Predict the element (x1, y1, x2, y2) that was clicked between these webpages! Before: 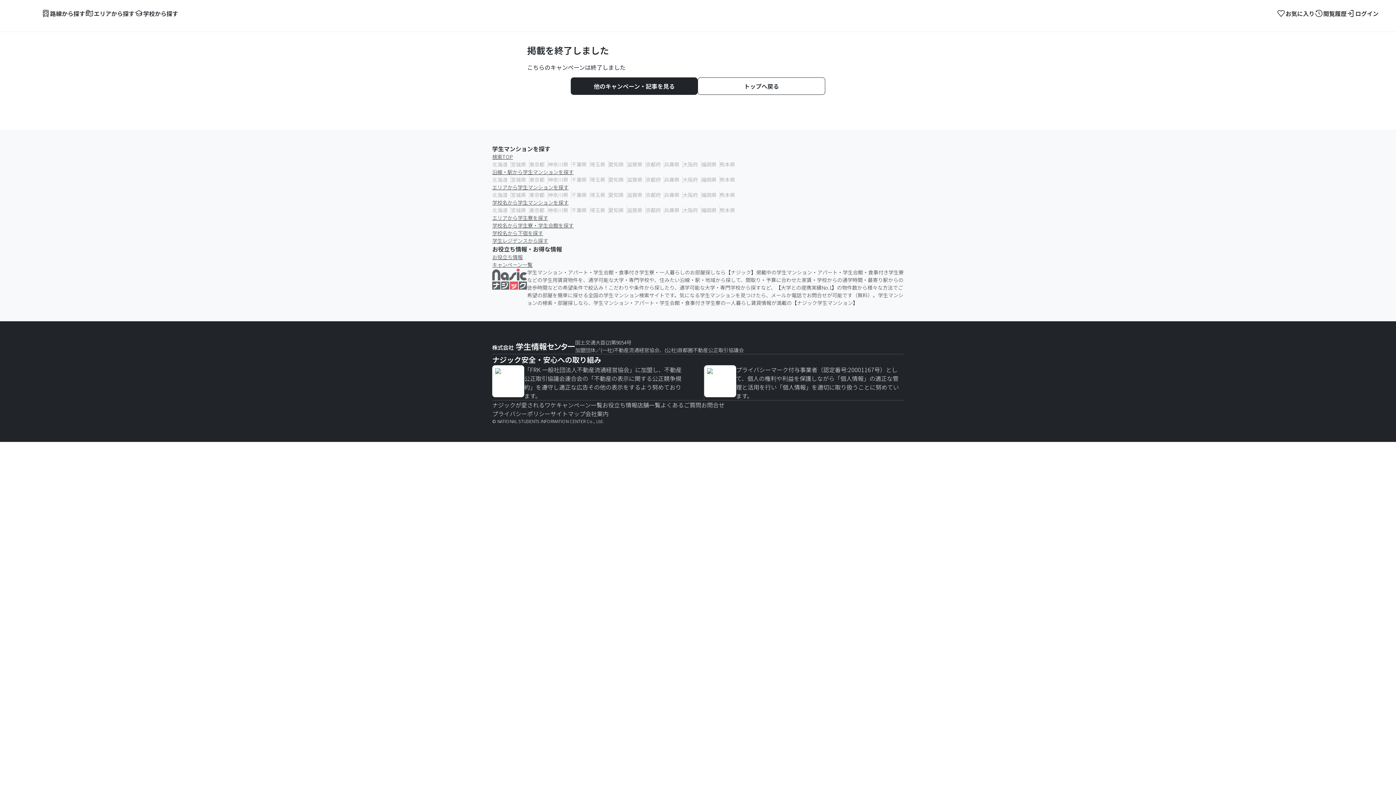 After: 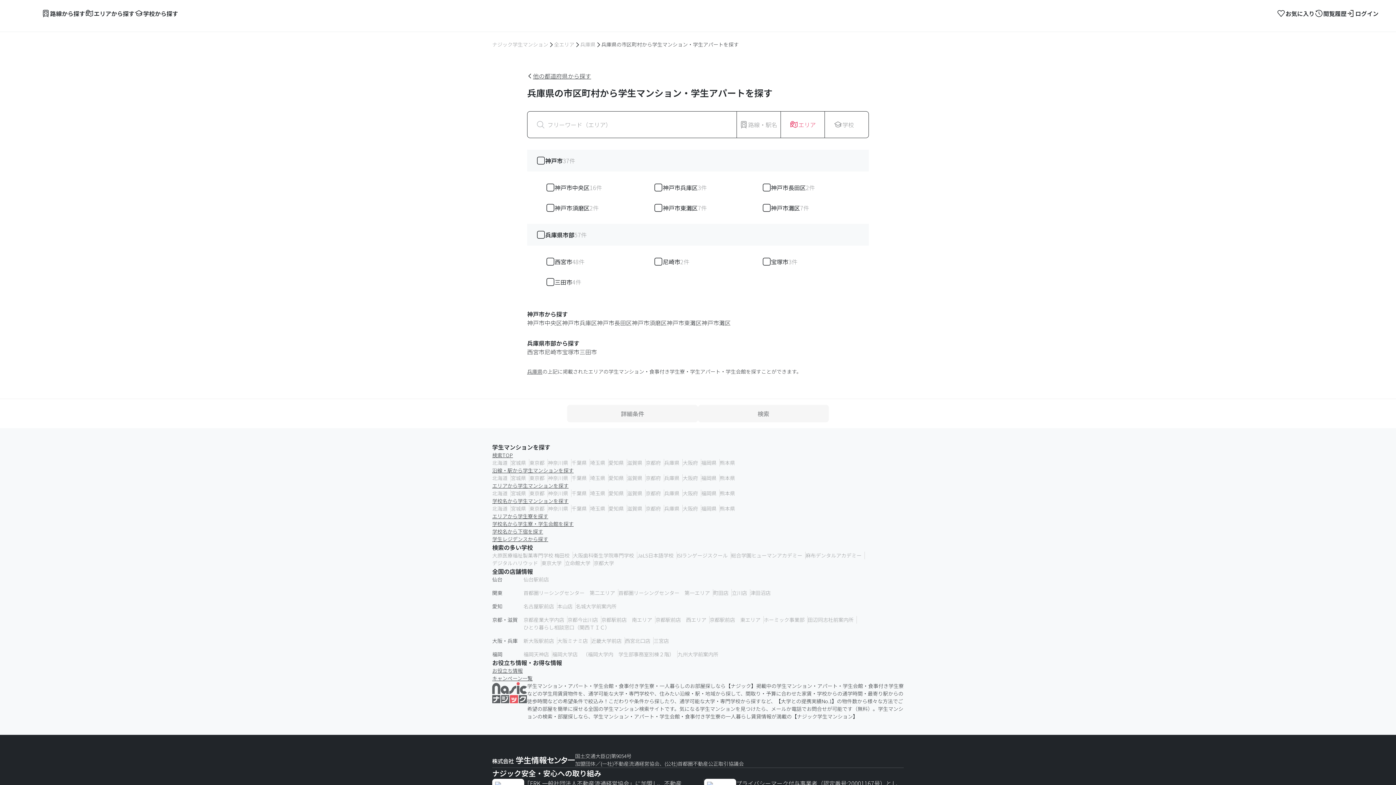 Action: label: 兵庫県 bbox: (664, 191, 682, 198)